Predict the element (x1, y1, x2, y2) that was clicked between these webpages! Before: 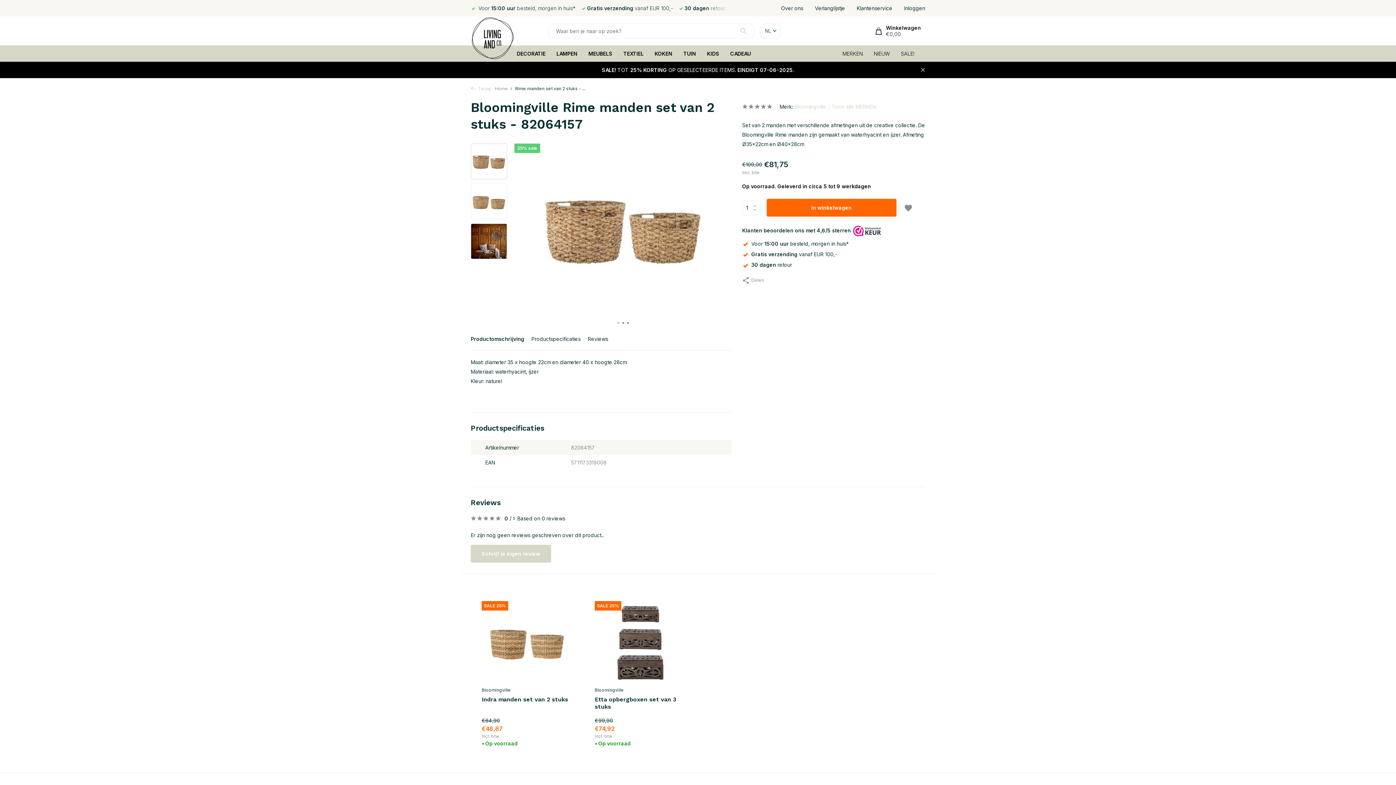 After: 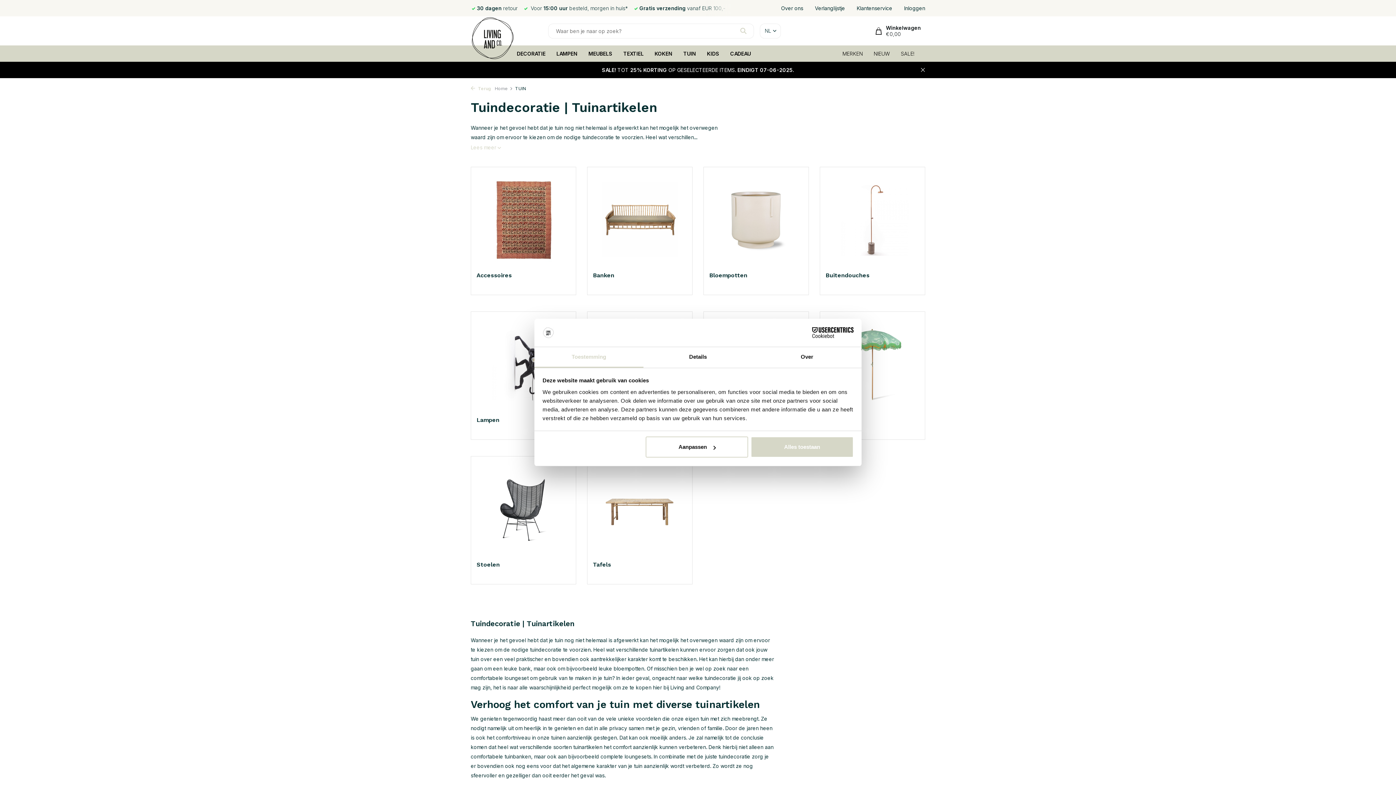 Action: bbox: (683, 45, 696, 61) label: TUIN